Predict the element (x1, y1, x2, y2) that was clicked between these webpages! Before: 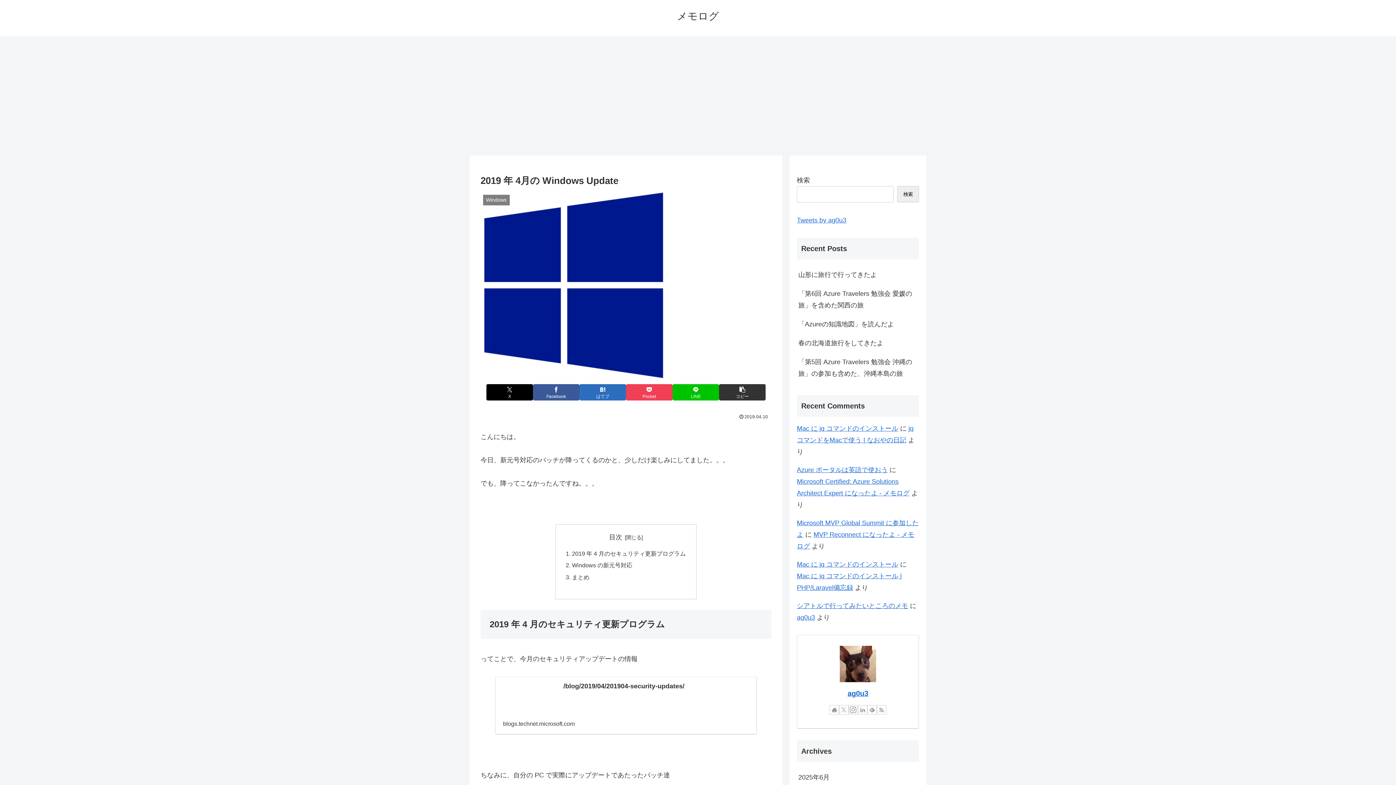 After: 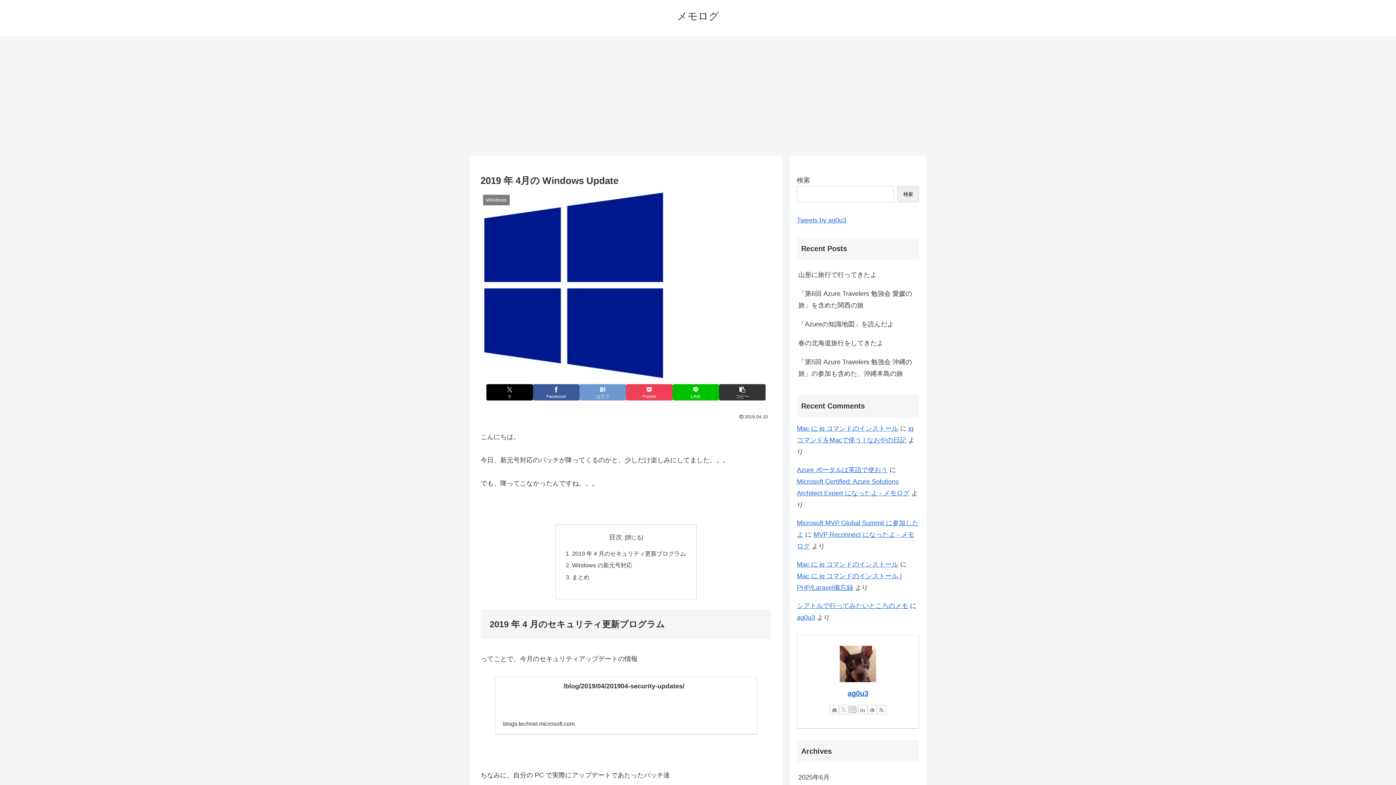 Action: bbox: (579, 384, 626, 400) label: はてブでブックマーク